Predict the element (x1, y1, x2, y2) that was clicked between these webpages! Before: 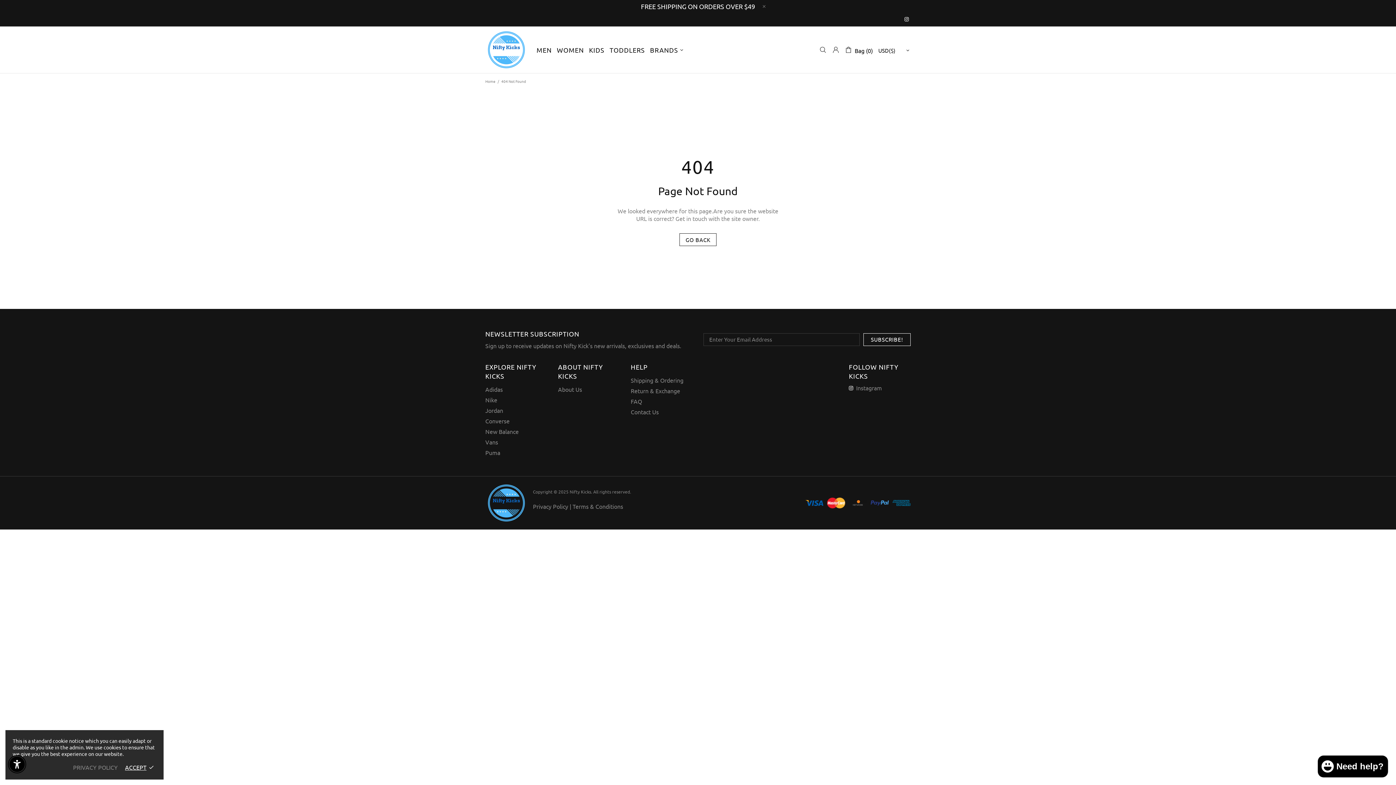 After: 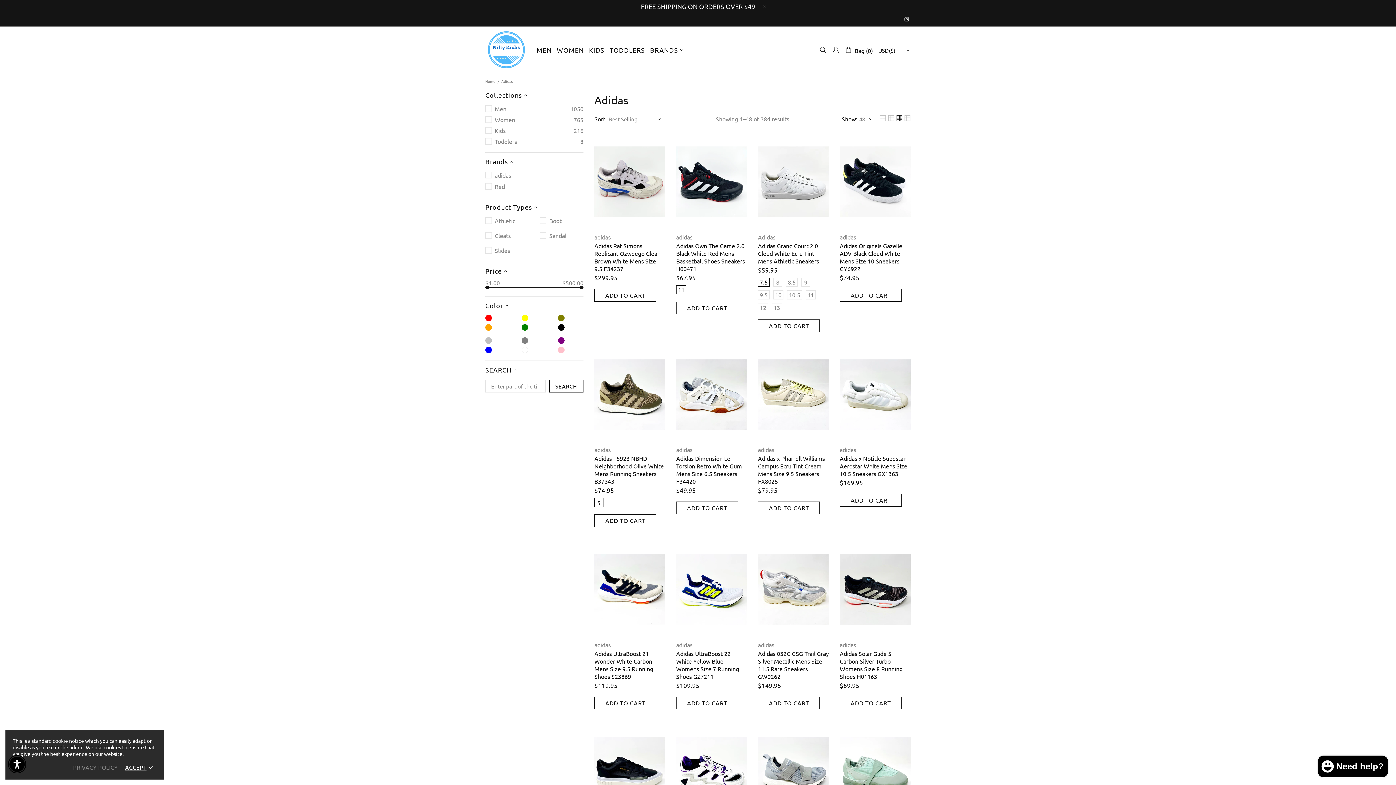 Action: bbox: (485, 385, 502, 393) label: Adidas